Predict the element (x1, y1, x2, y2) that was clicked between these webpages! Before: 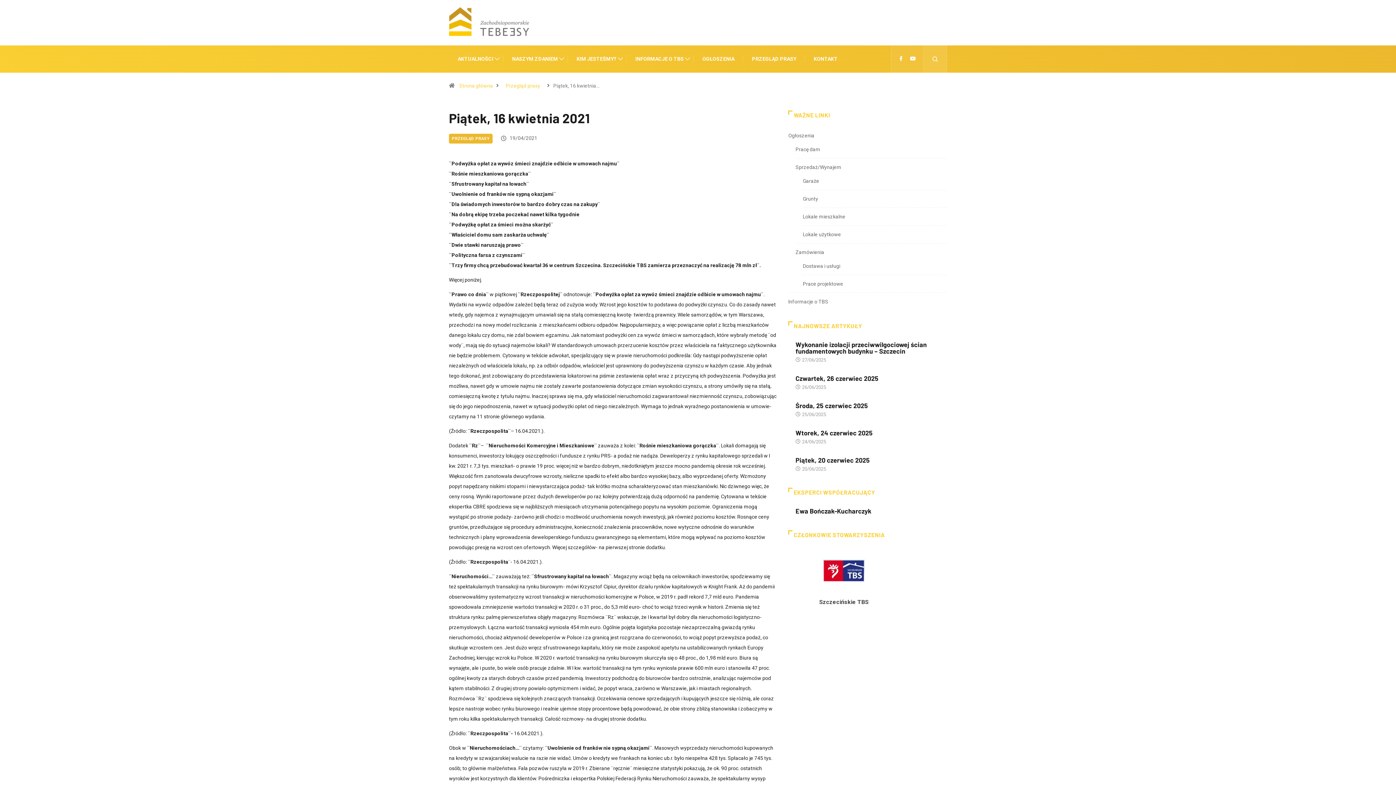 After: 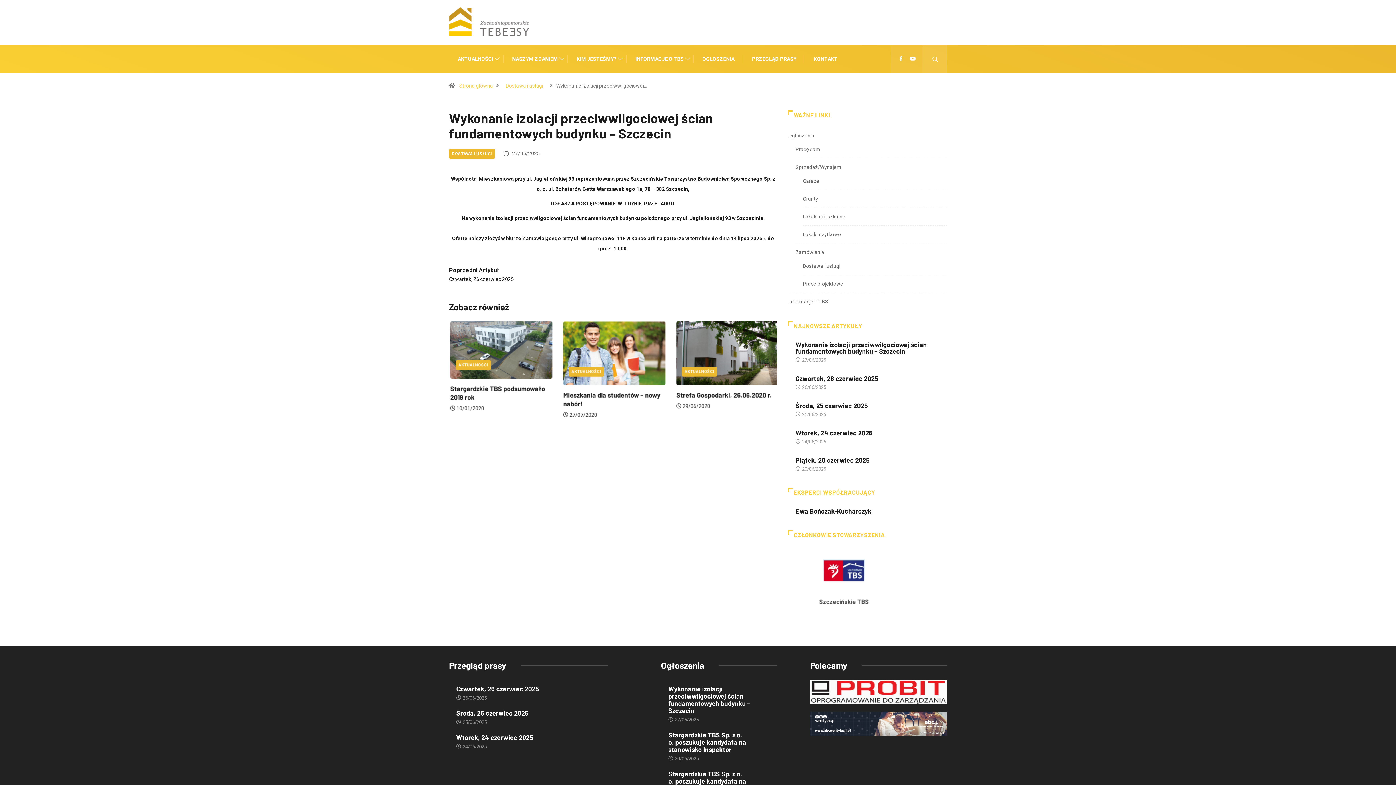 Action: bbox: (795, 340, 927, 355) label: Wykonanie izolacji przeciwwilgociowej ścian fundamentowych budynku – Szczecin